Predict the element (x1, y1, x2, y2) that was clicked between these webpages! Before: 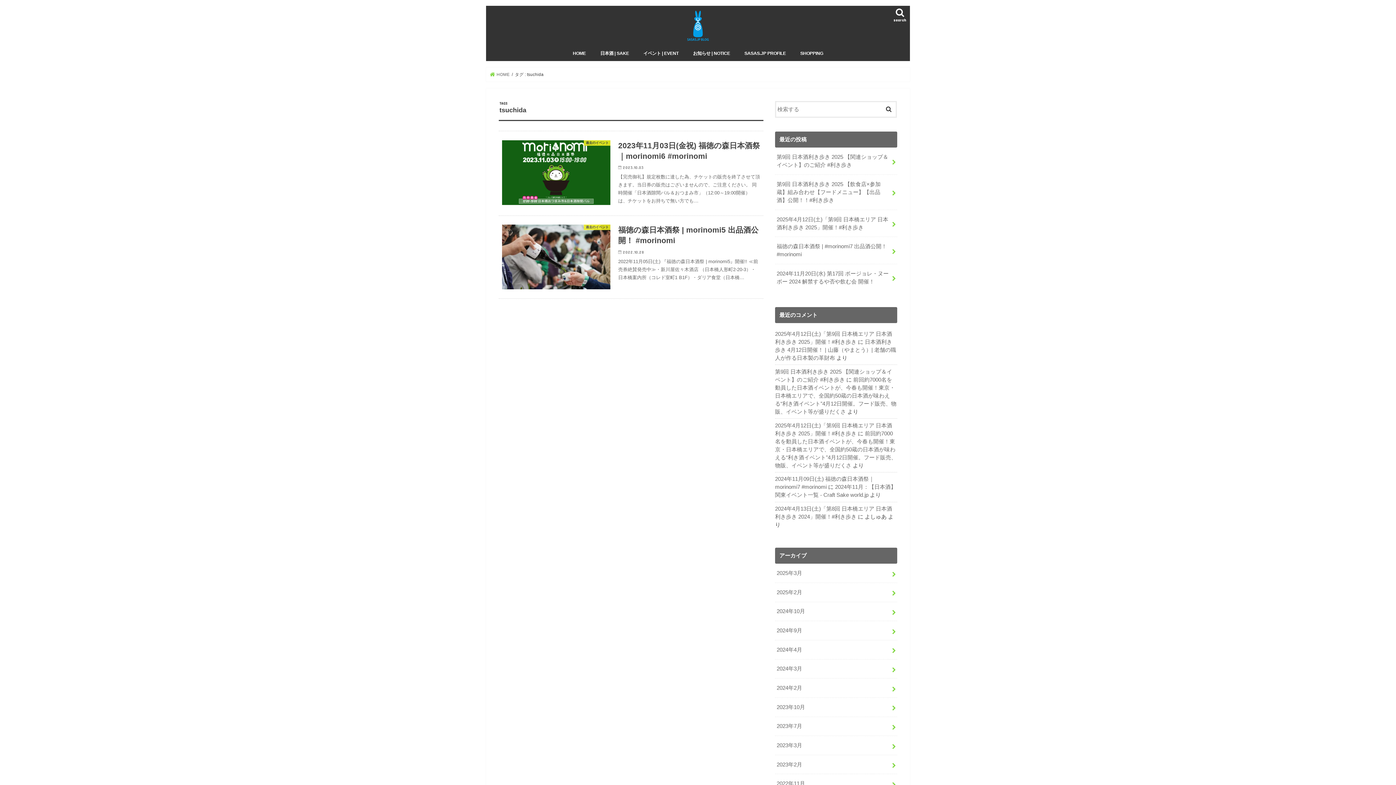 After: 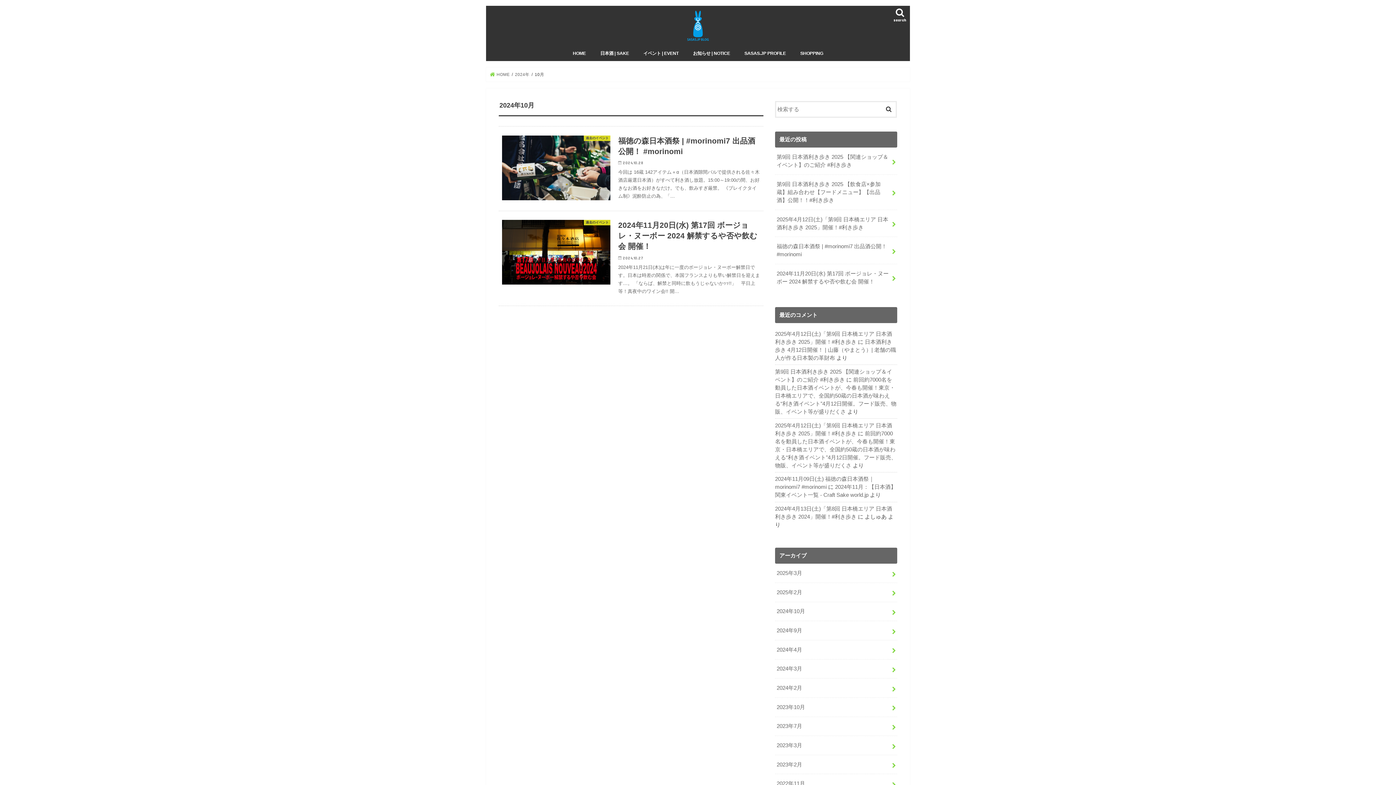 Action: bbox: (775, 602, 897, 621) label: 2024年10月